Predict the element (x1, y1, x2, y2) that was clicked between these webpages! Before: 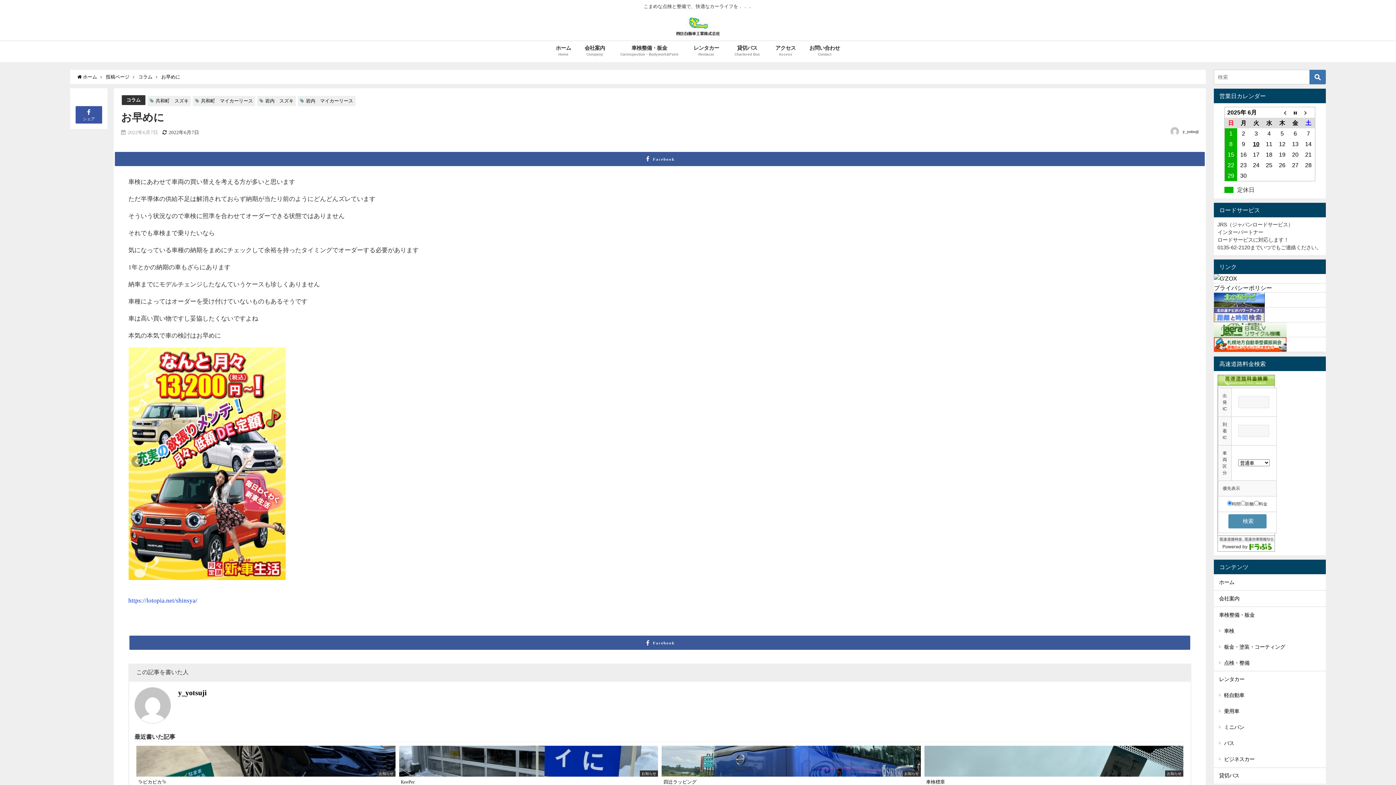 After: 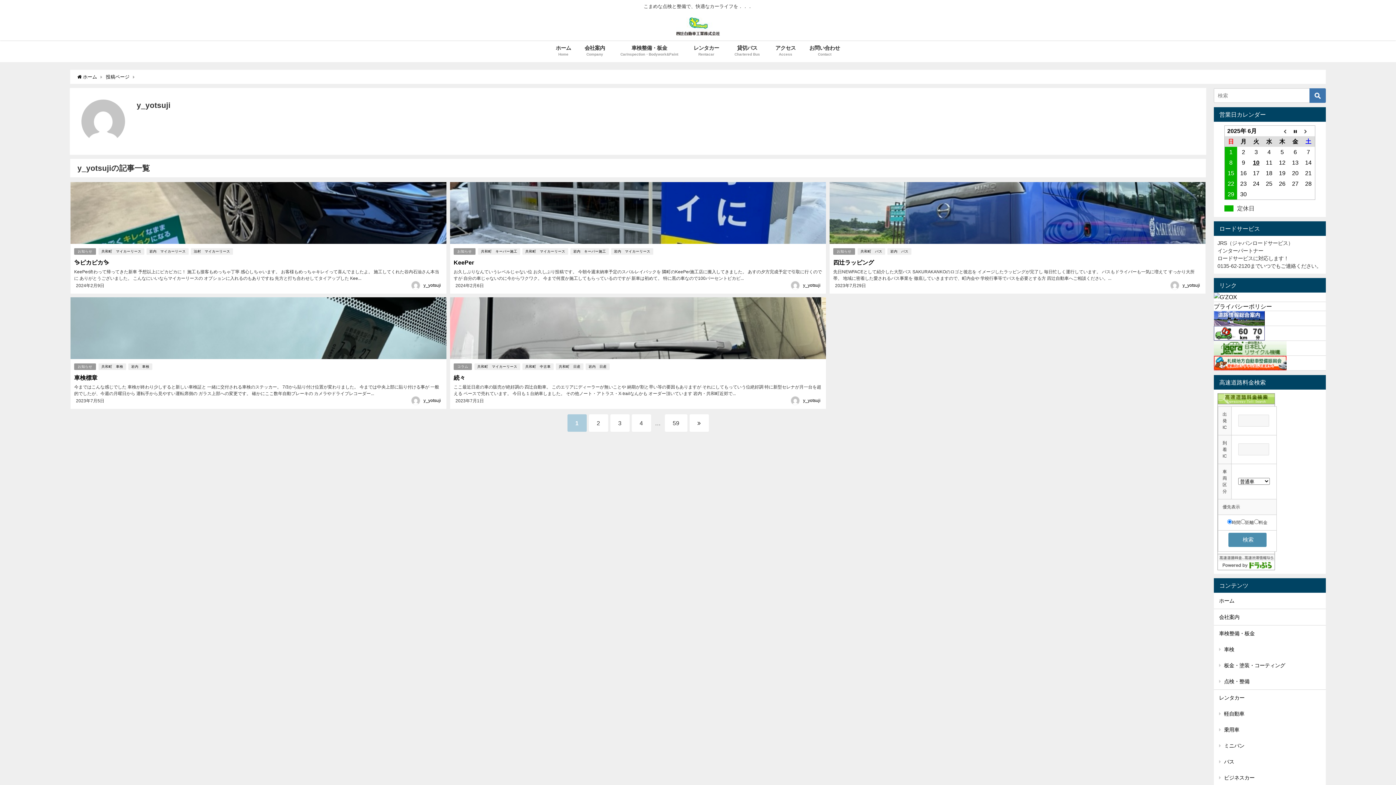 Action: bbox: (178, 689, 206, 697) label: y_yotsuji